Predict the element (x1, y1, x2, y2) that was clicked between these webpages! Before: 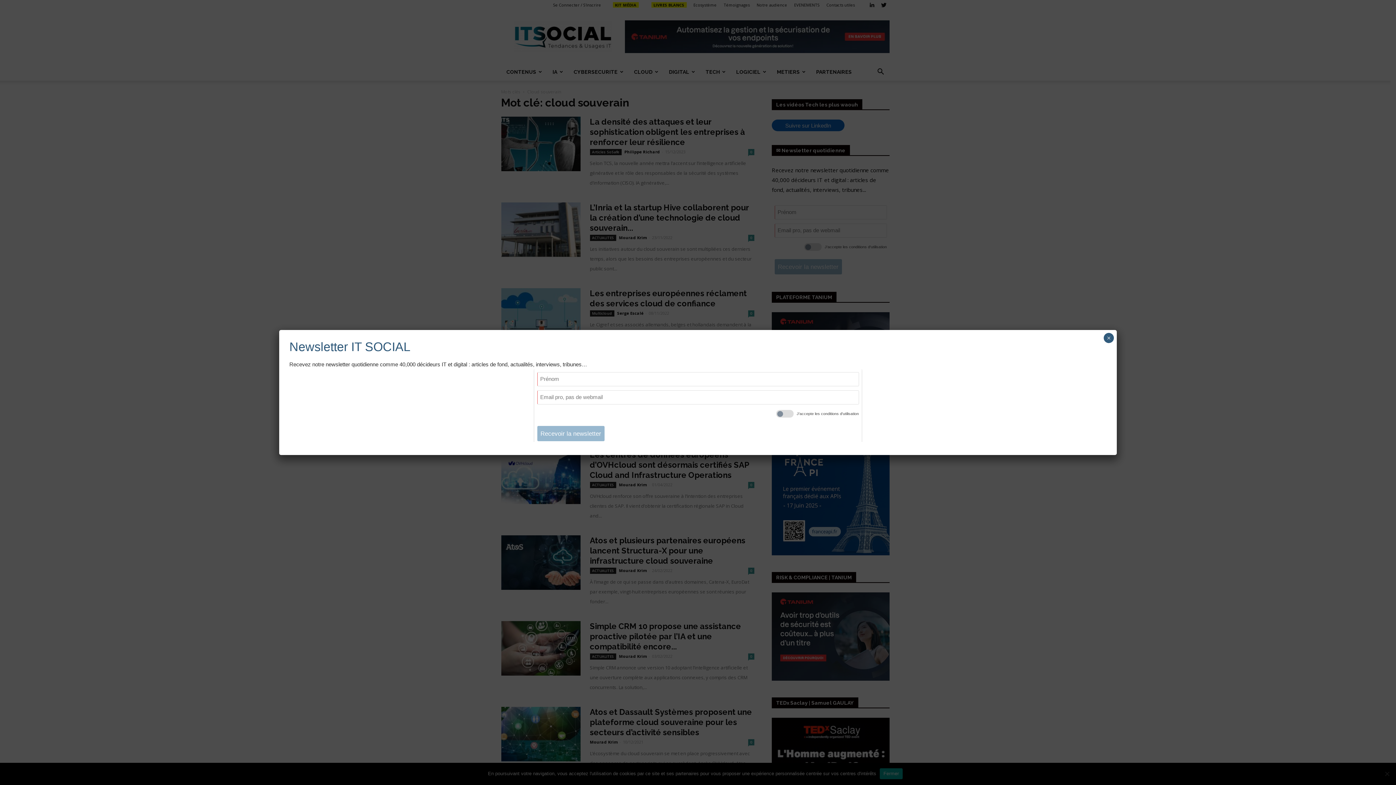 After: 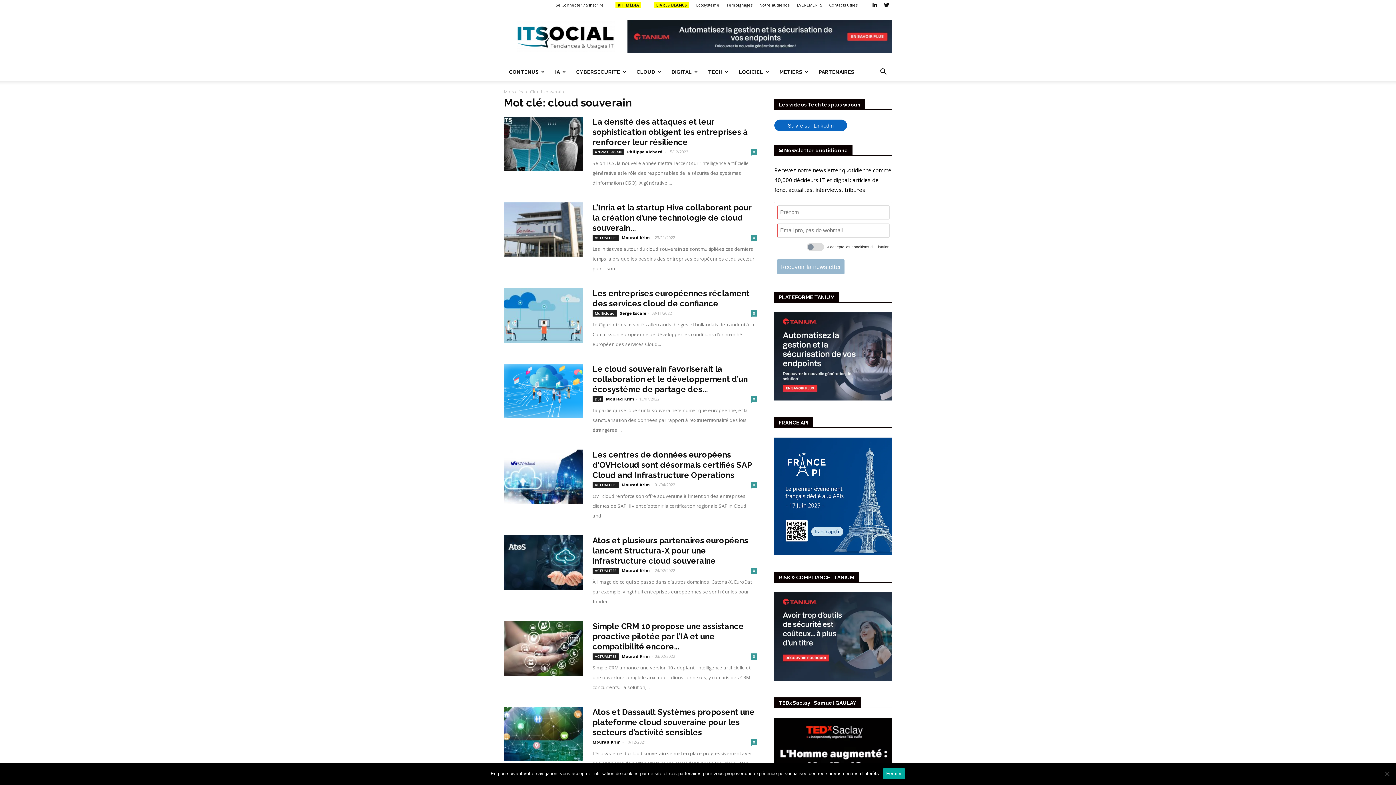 Action: bbox: (1104, 333, 1114, 343) label: Close